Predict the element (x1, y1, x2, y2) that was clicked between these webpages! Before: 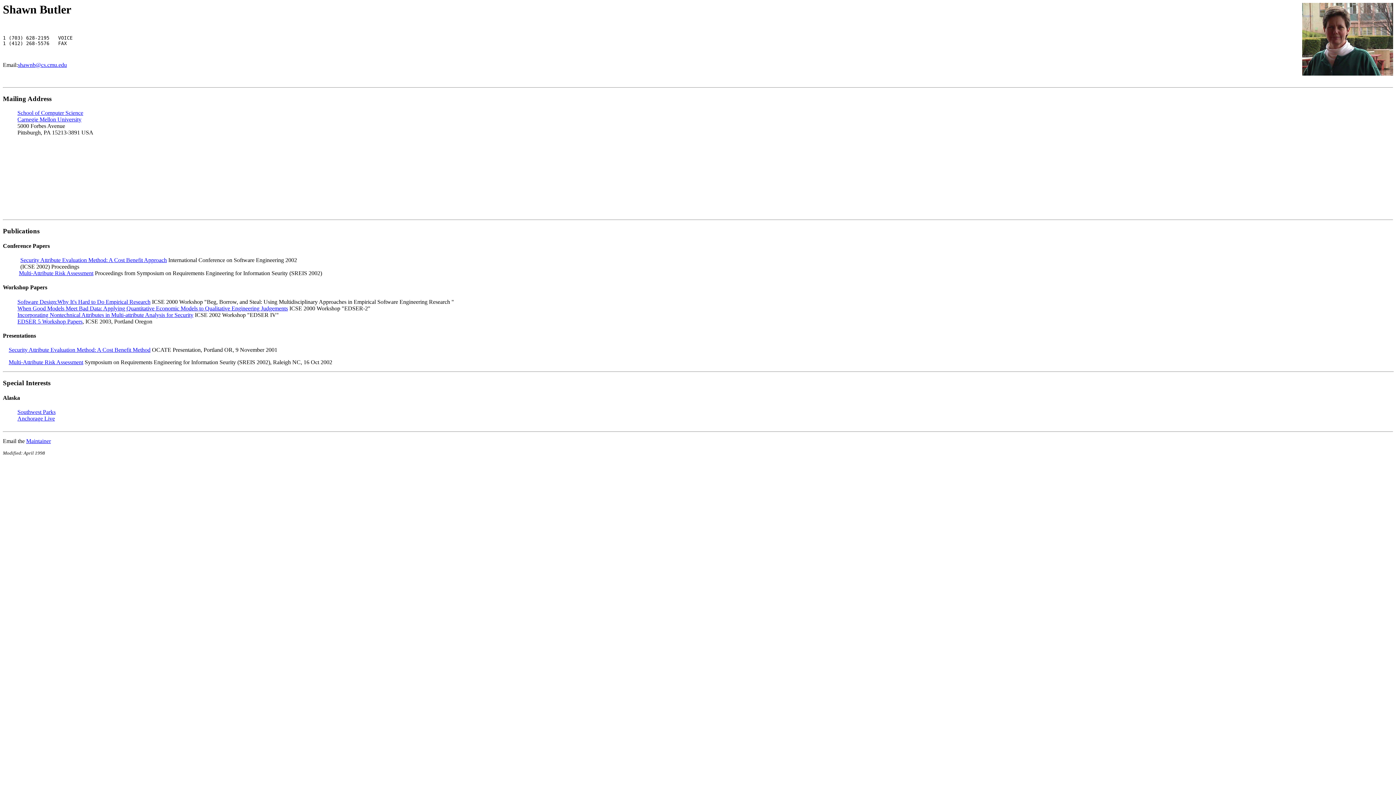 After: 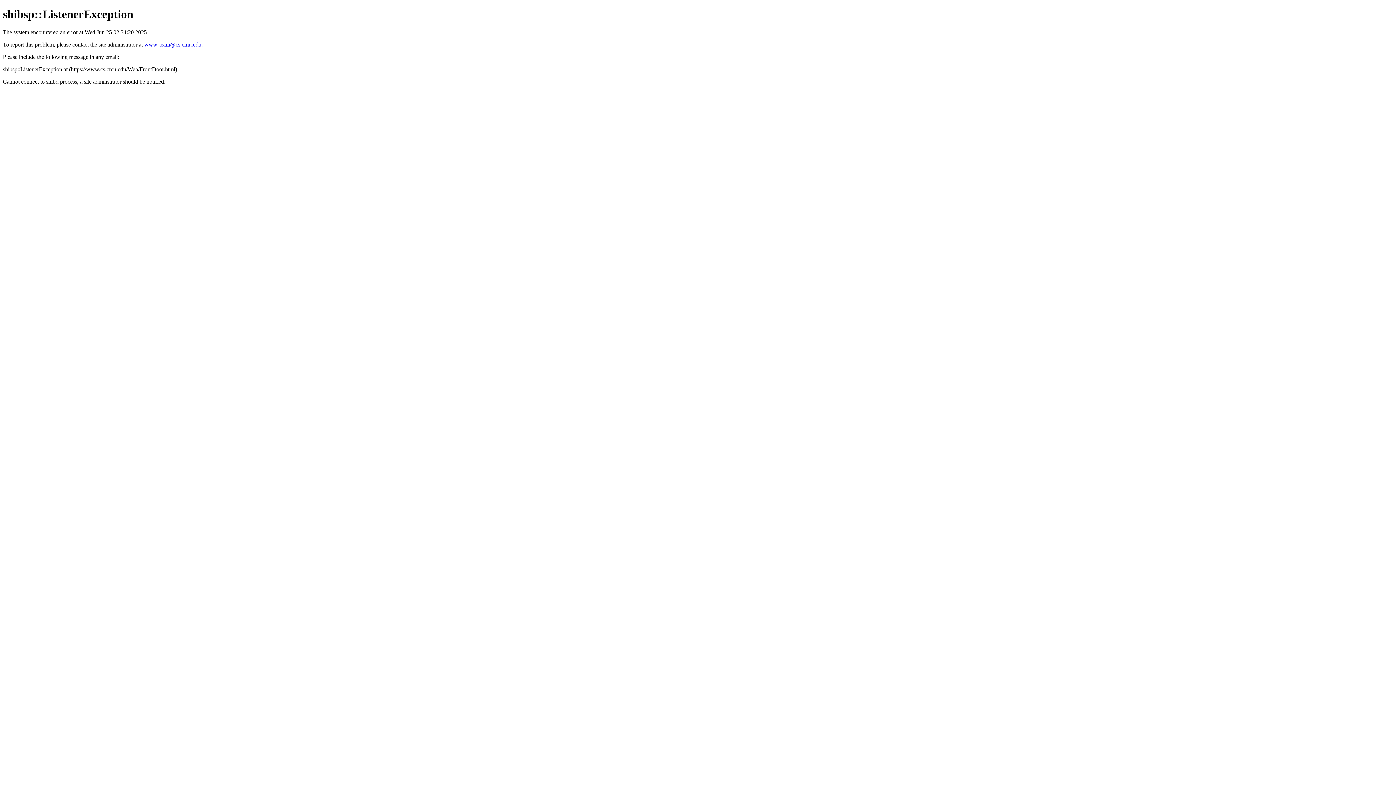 Action: label: School of Computer Science bbox: (17, 109, 83, 115)